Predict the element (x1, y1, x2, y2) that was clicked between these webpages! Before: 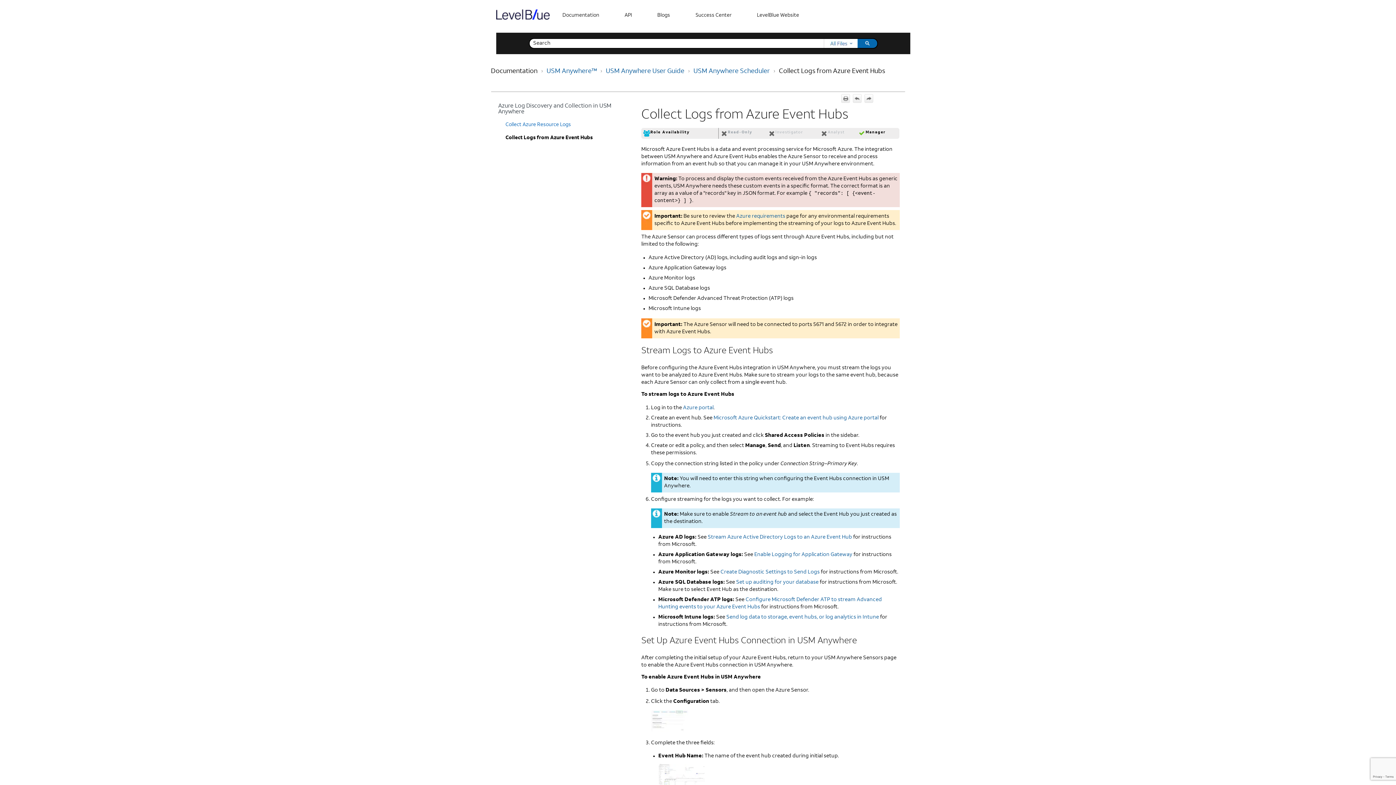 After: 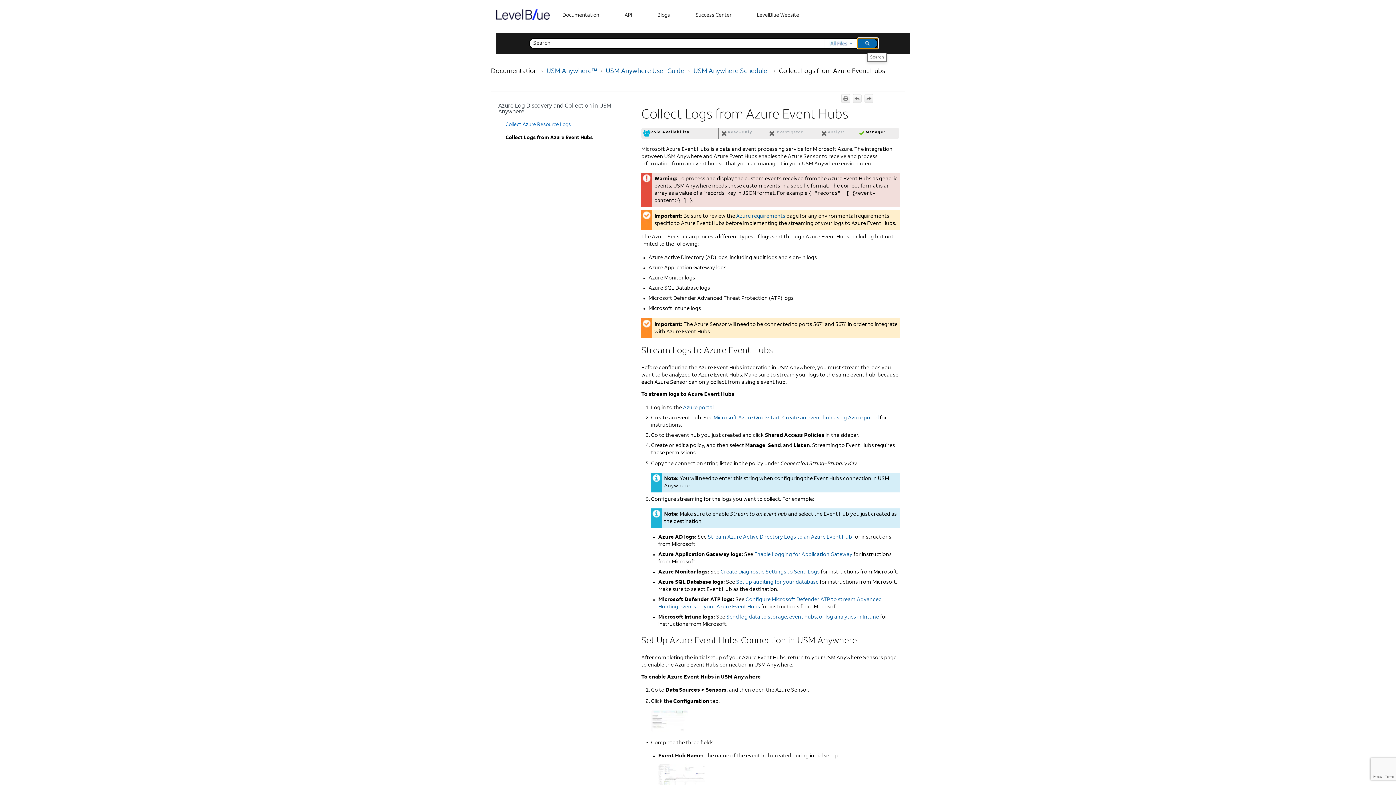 Action: label: Submit Search bbox: (857, 38, 878, 48)